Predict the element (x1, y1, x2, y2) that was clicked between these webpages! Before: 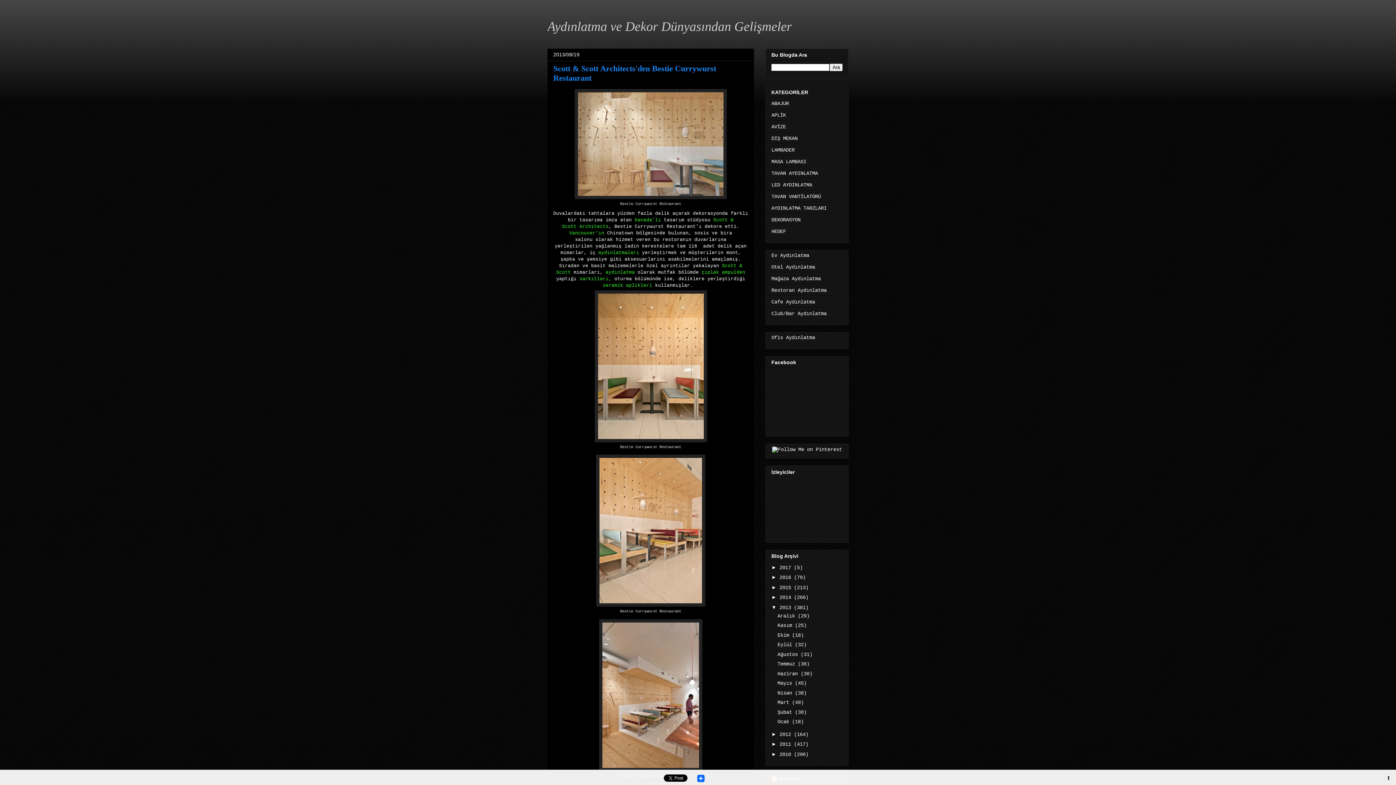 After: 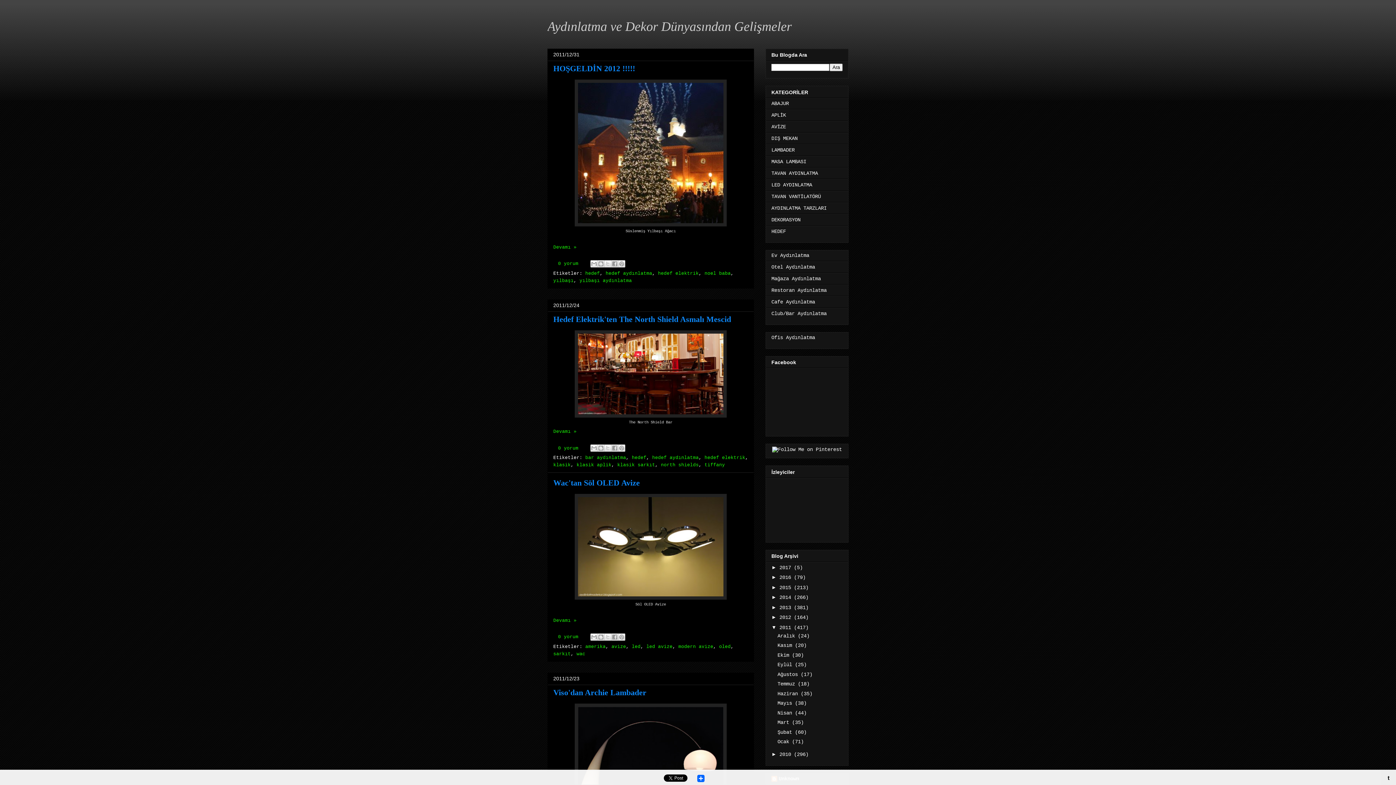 Action: label: 2011  bbox: (779, 741, 794, 747)